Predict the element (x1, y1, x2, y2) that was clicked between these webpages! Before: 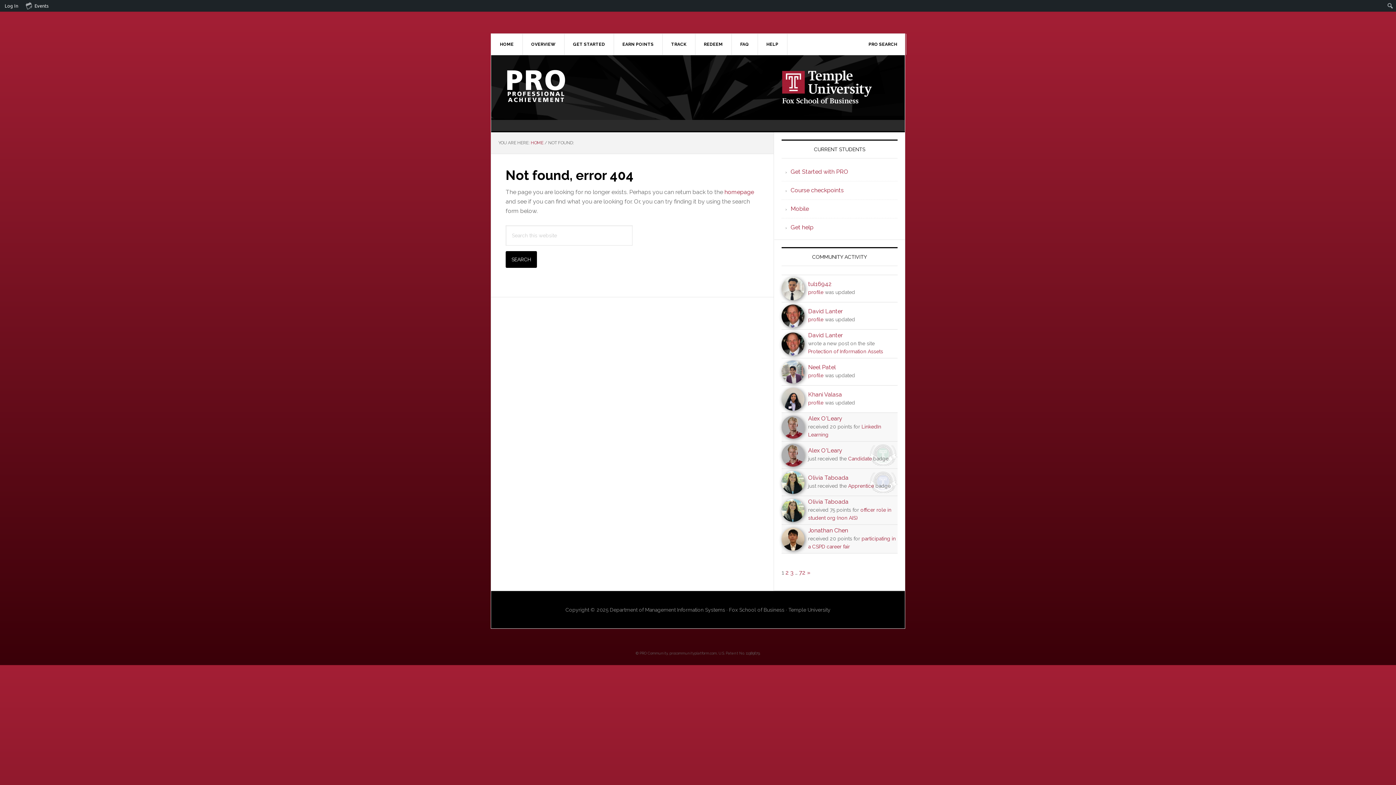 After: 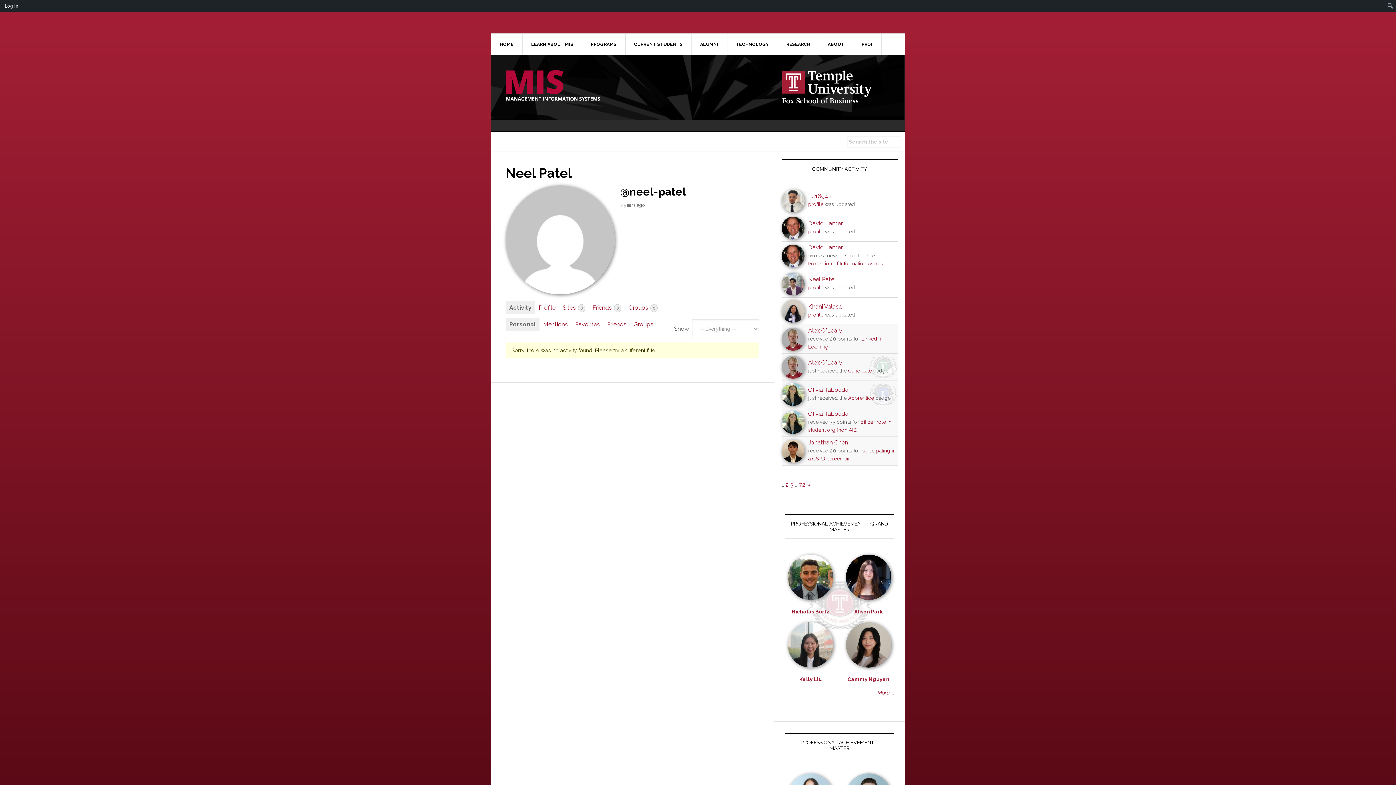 Action: label: Neel Patel bbox: (808, 364, 836, 370)